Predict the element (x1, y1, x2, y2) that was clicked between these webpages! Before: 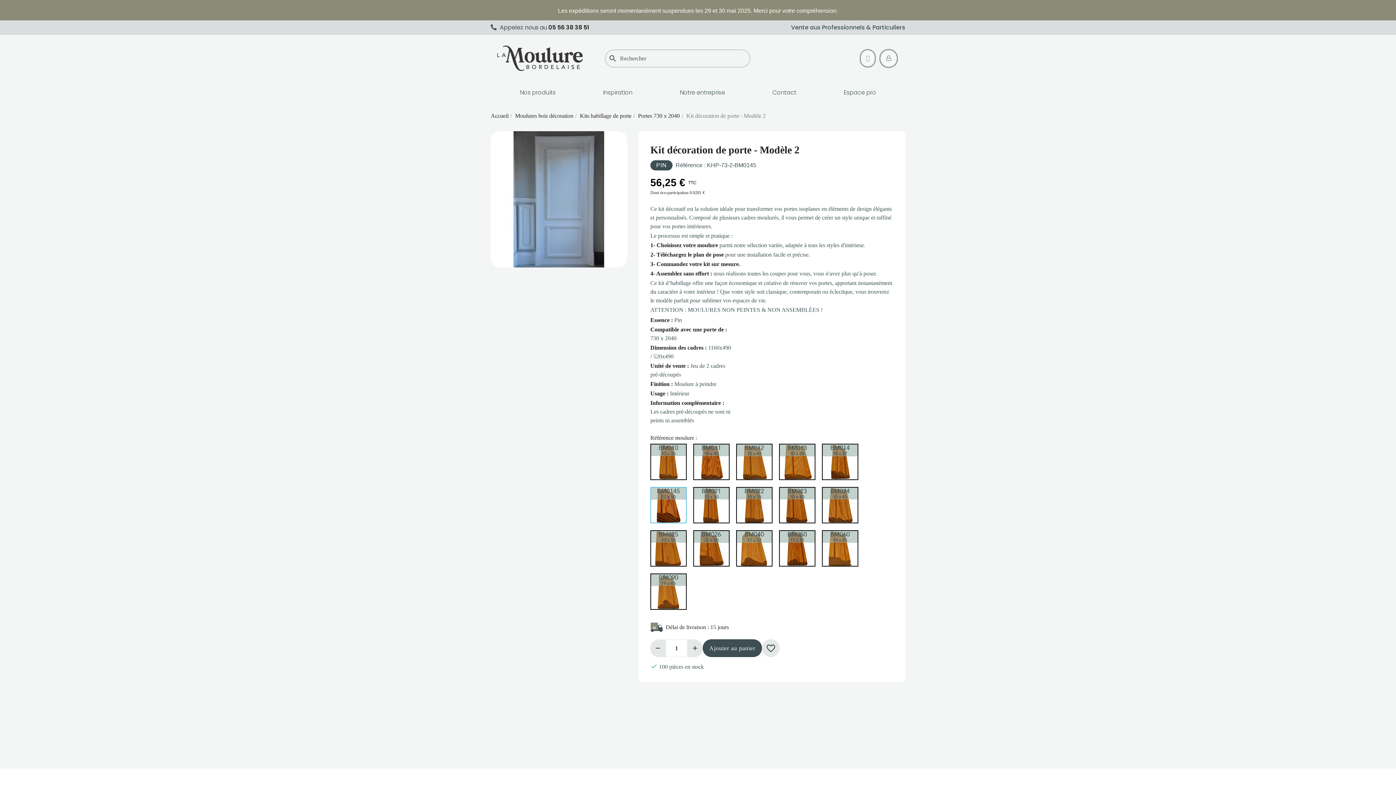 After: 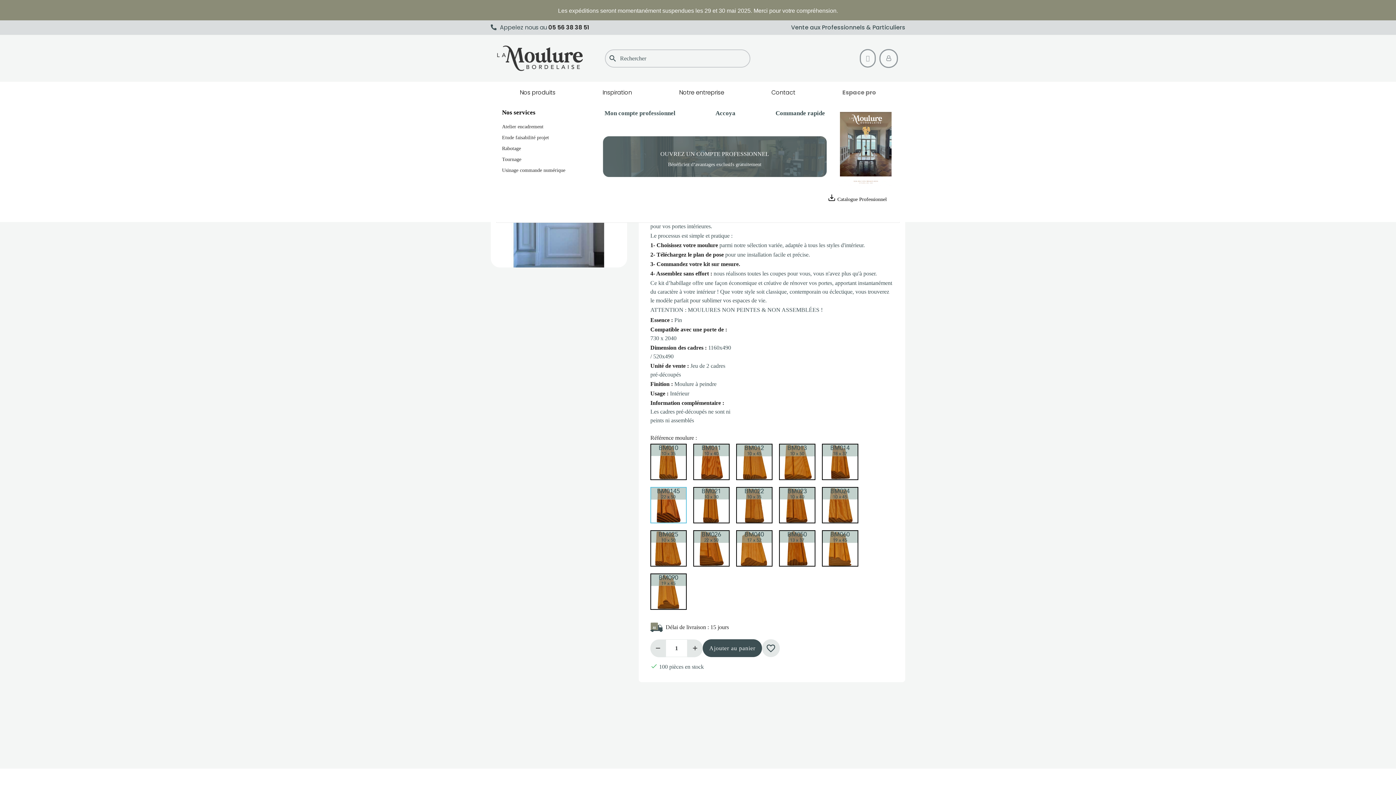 Action: label: Espace pro bbox: (843, 89, 876, 96)